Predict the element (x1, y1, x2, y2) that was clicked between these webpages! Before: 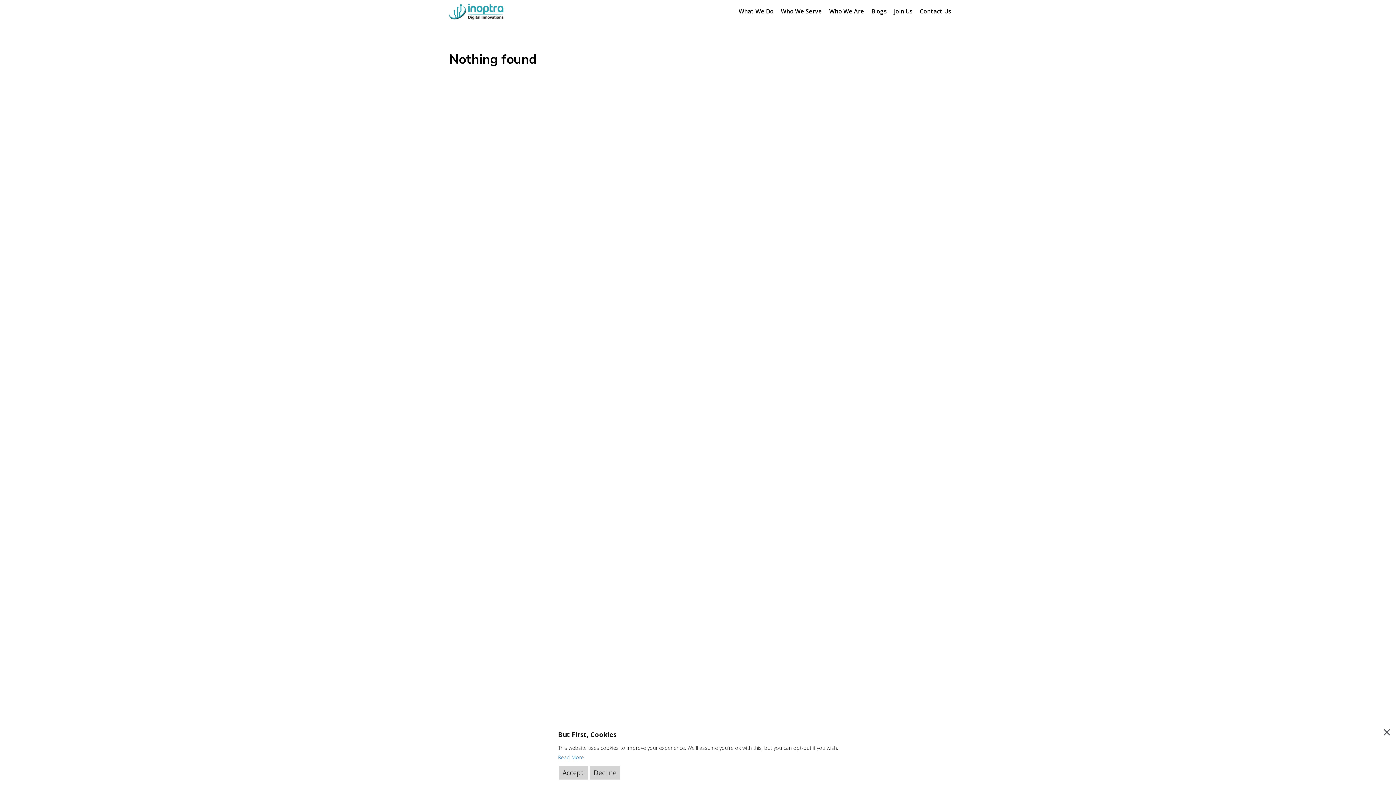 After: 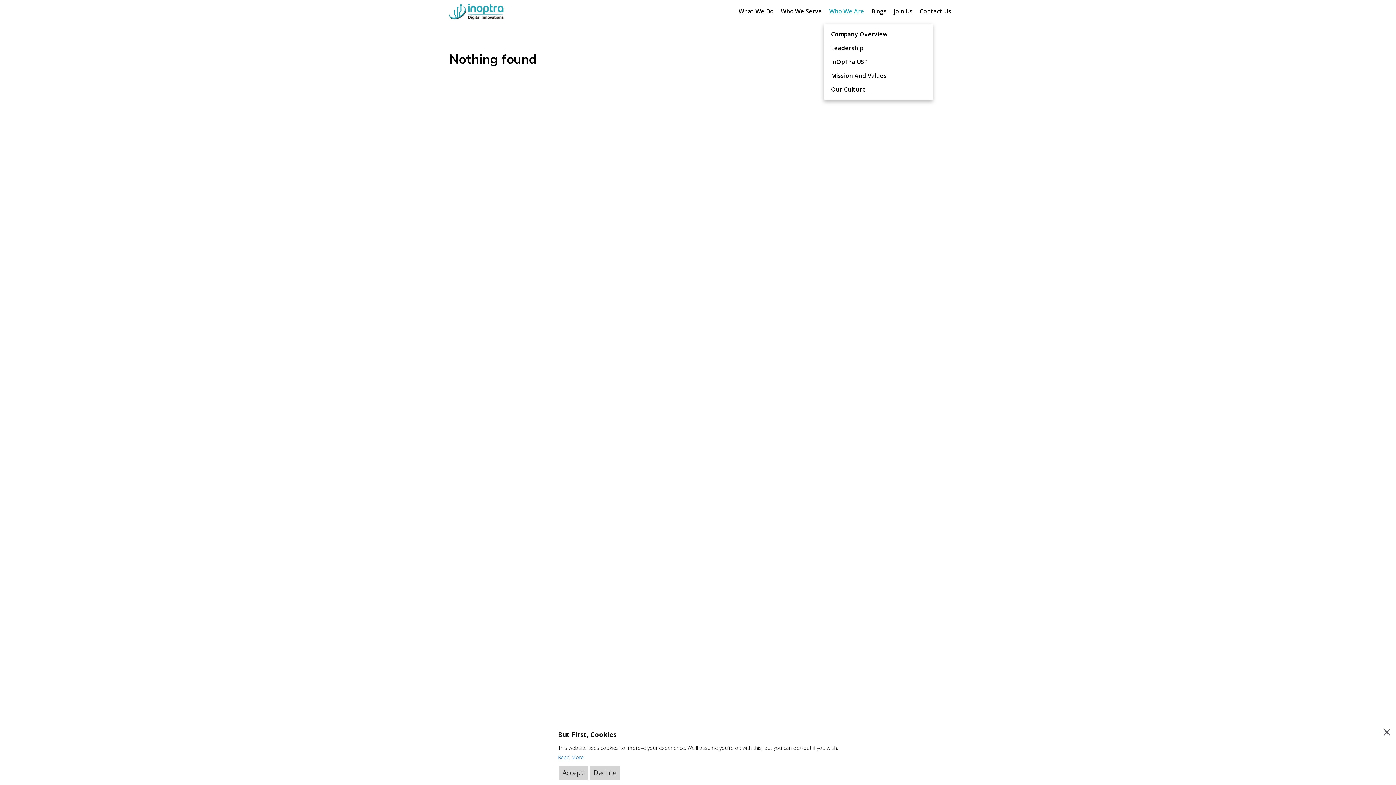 Action: bbox: (825, 7, 868, 15) label: Who We Are